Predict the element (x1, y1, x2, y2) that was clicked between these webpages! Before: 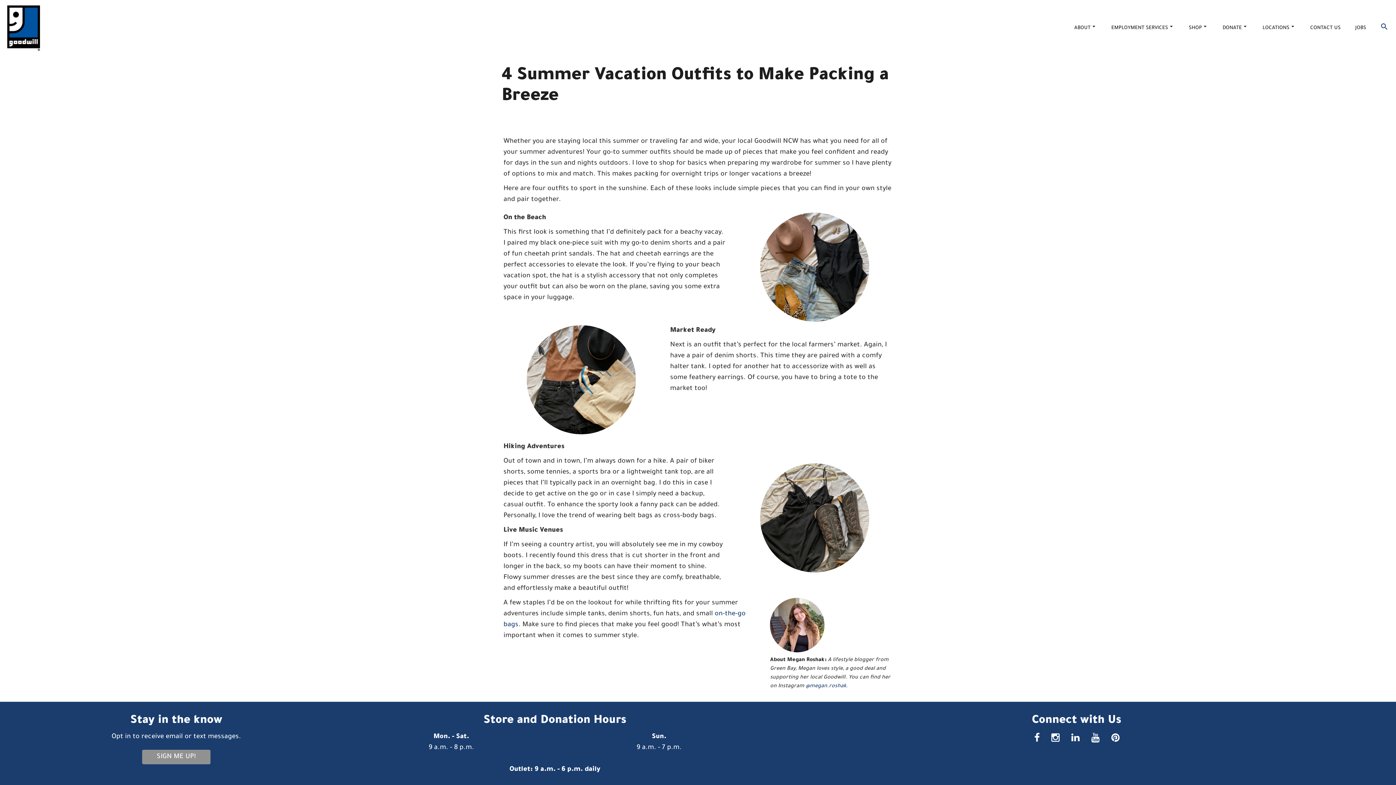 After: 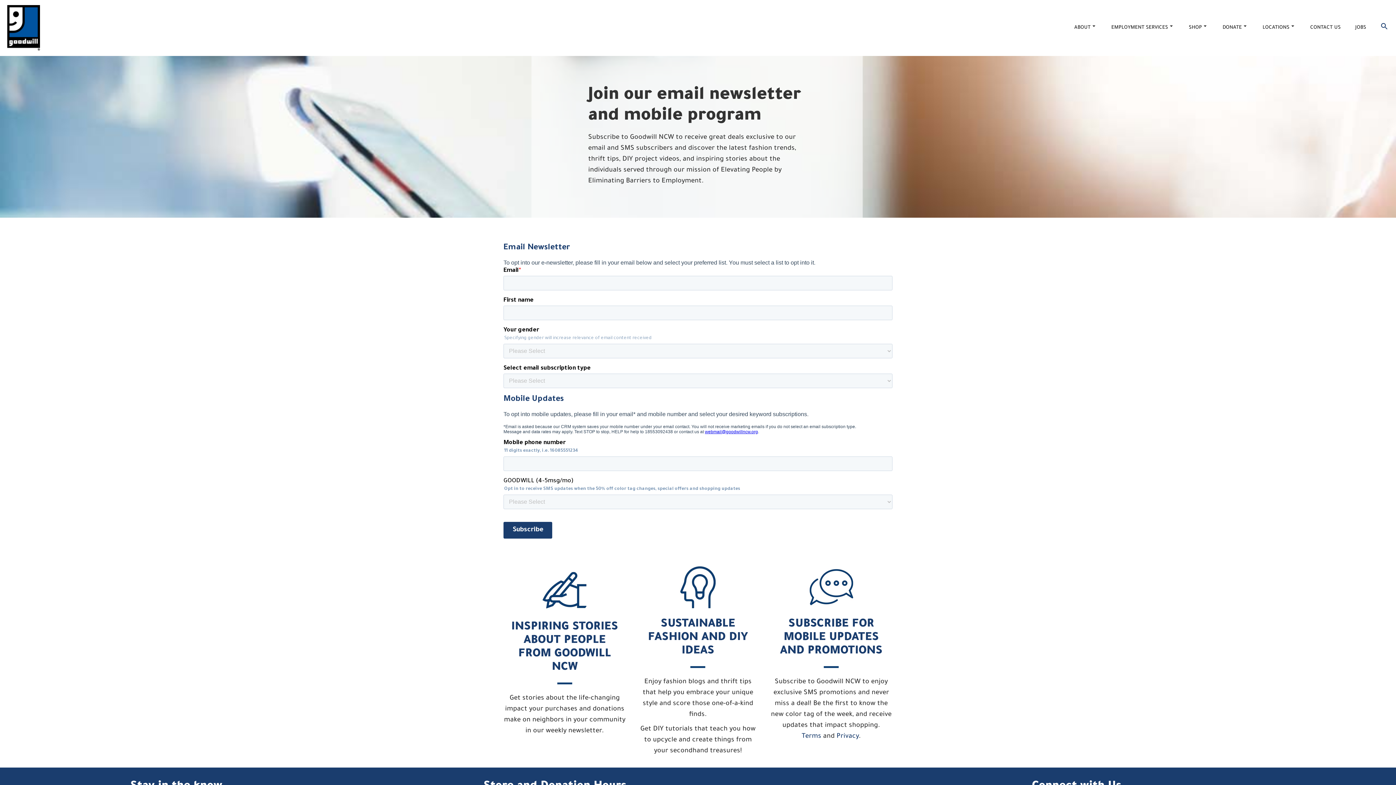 Action: bbox: (142, 750, 210, 764) label: SIGN ME UP!